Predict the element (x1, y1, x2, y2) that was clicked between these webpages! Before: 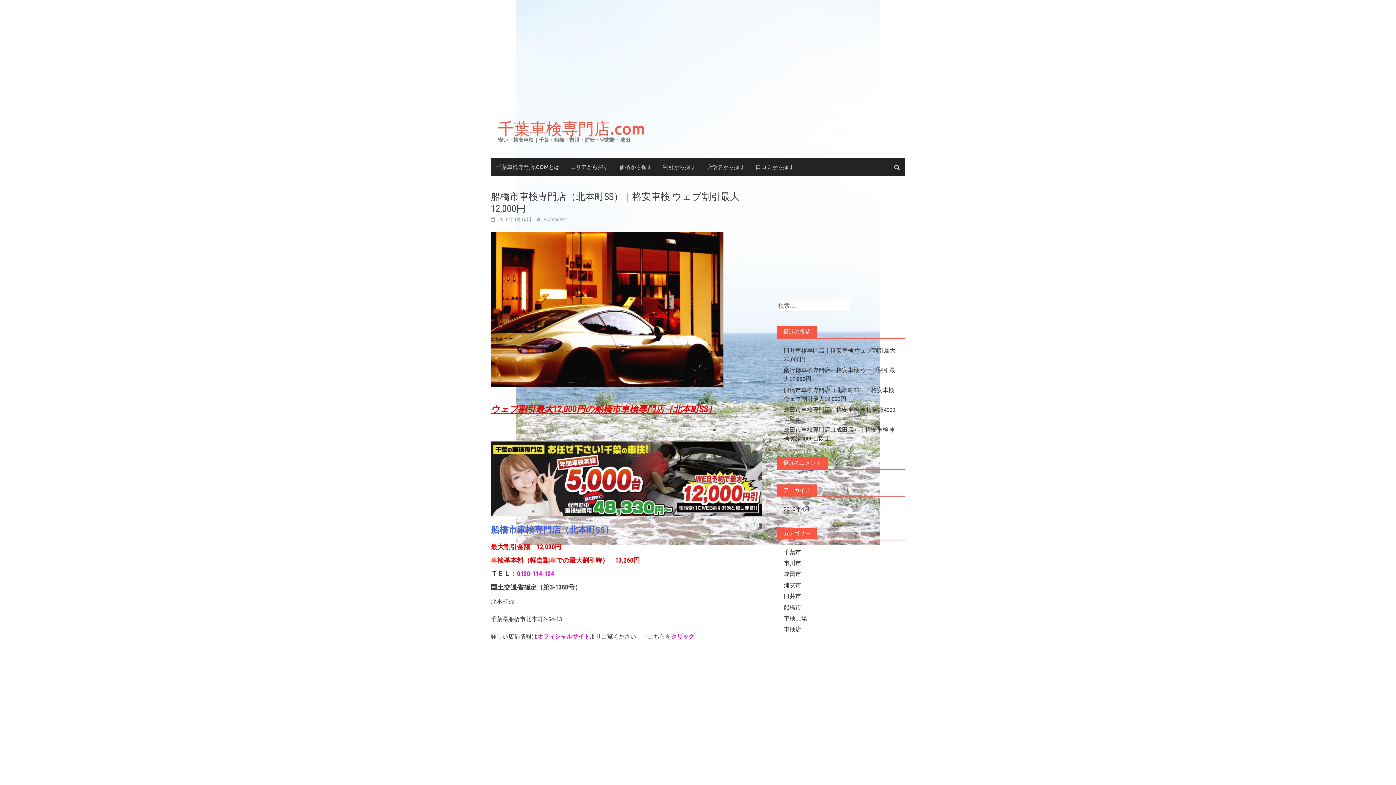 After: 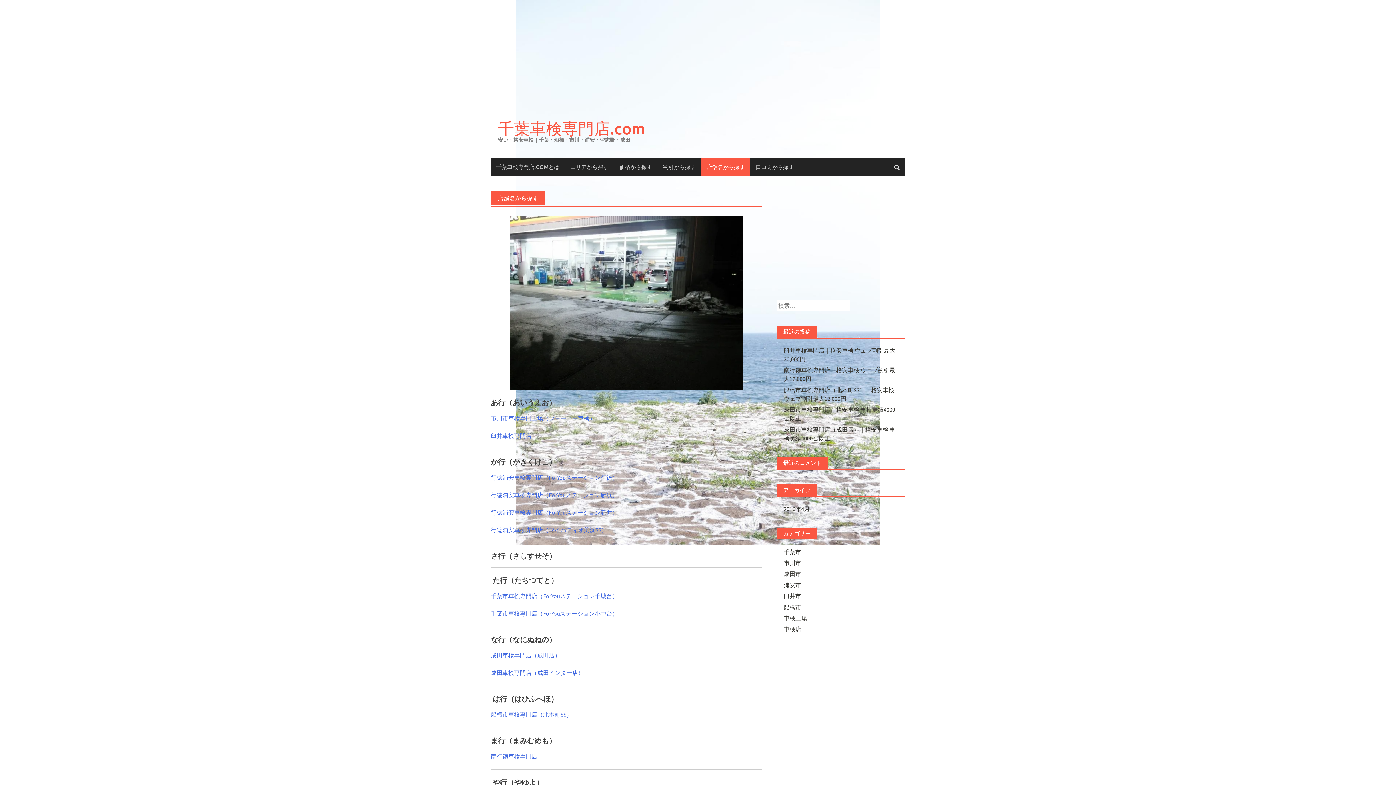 Action: label: 店舗名から探す bbox: (701, 158, 750, 176)